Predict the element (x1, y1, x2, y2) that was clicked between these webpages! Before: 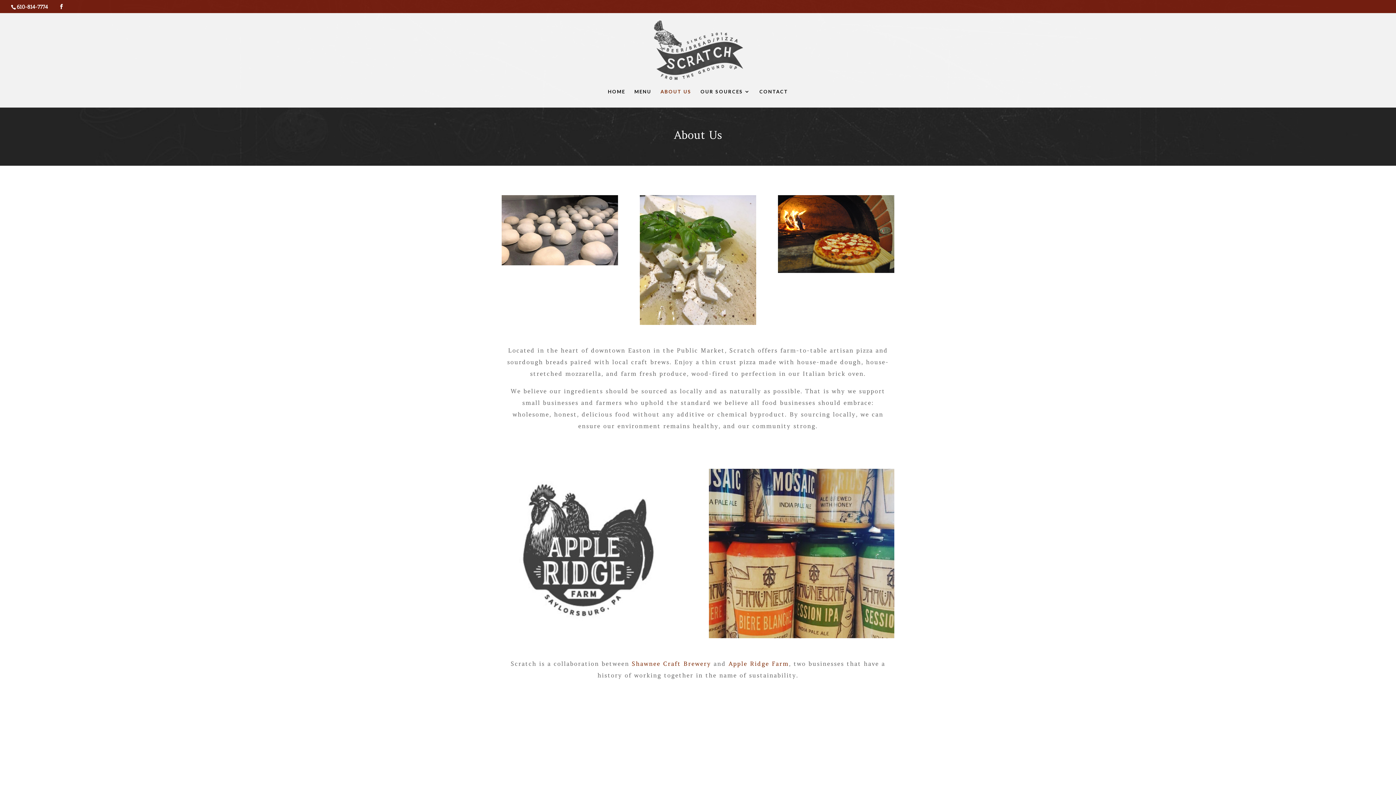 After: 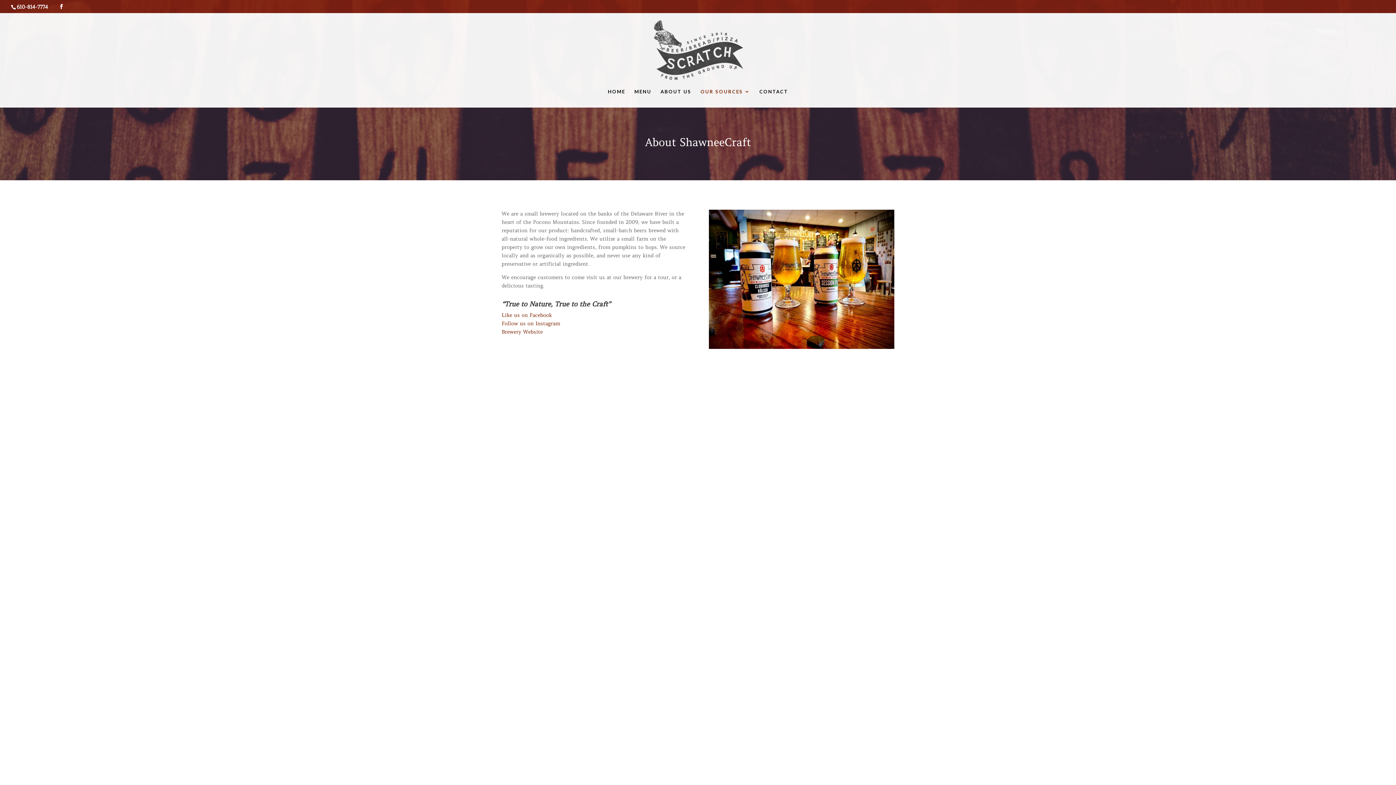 Action: label: Shawnee Craft Brewery bbox: (632, 660, 711, 667)